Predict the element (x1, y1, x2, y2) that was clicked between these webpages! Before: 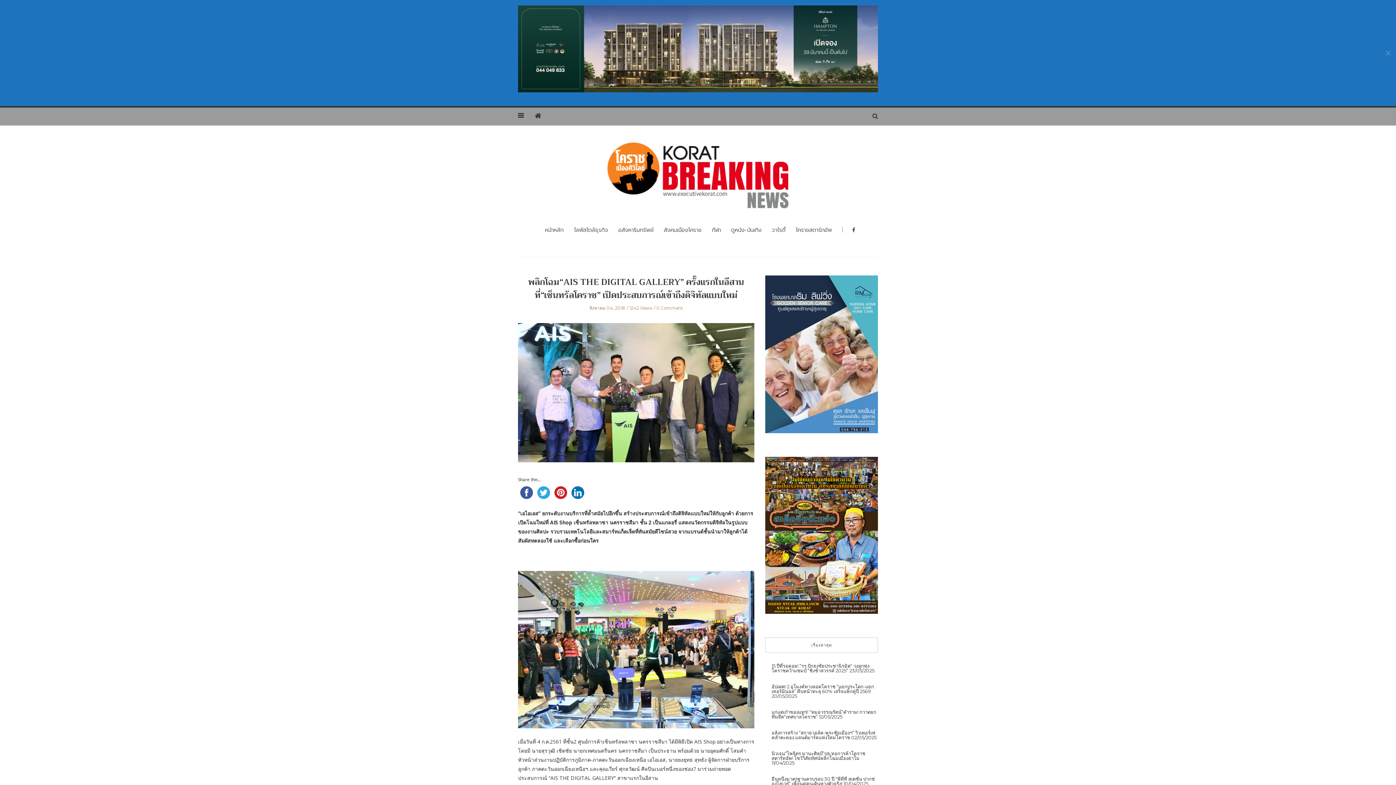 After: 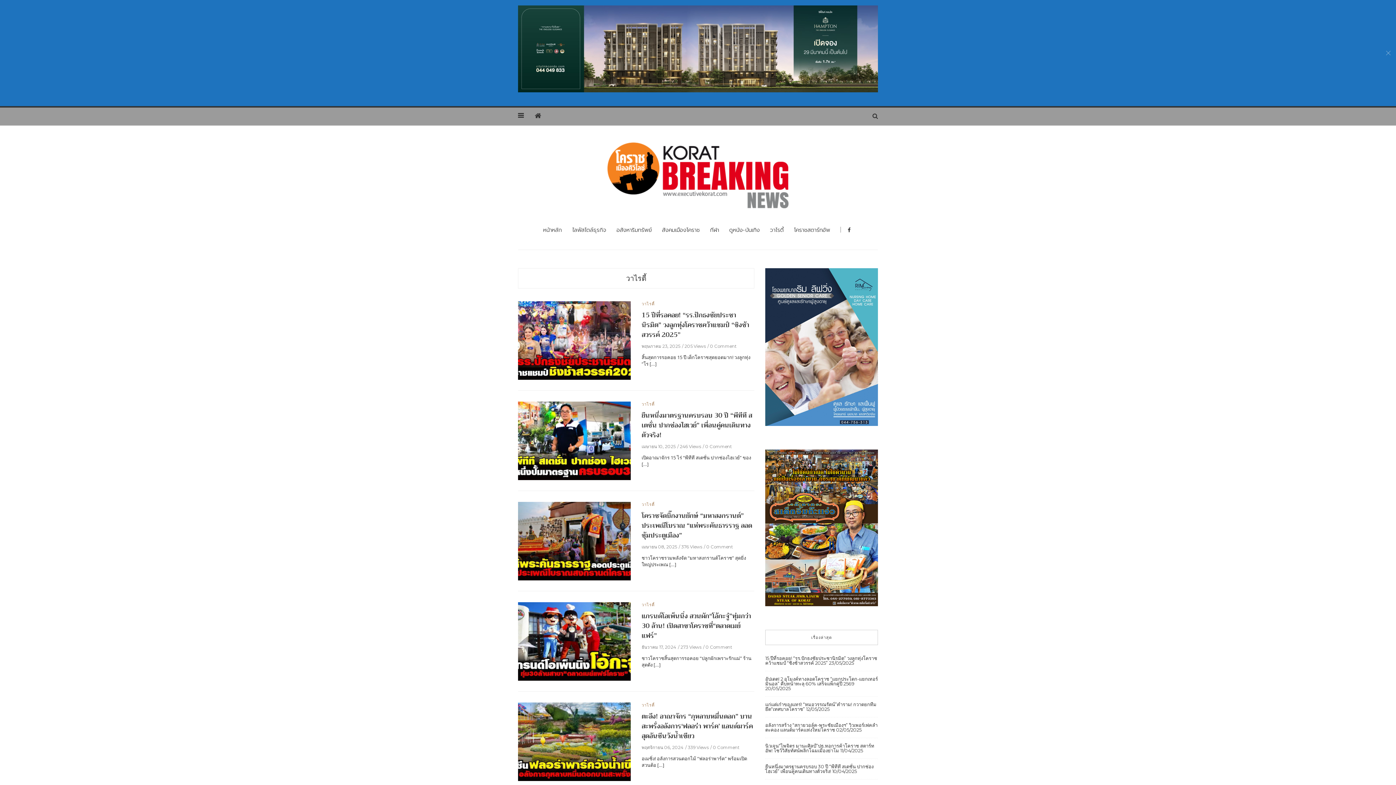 Action: bbox: (772, 226, 785, 234) label: วาไรตี้